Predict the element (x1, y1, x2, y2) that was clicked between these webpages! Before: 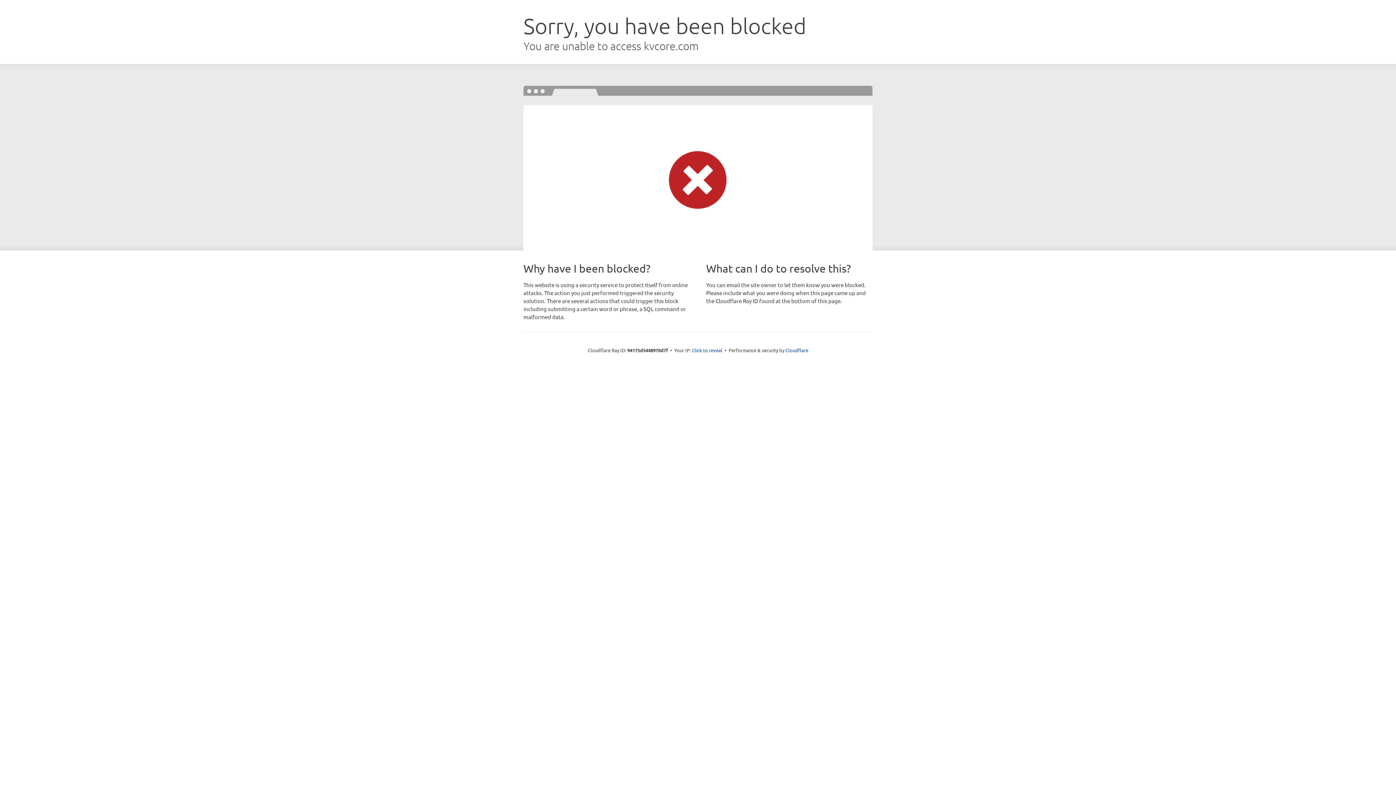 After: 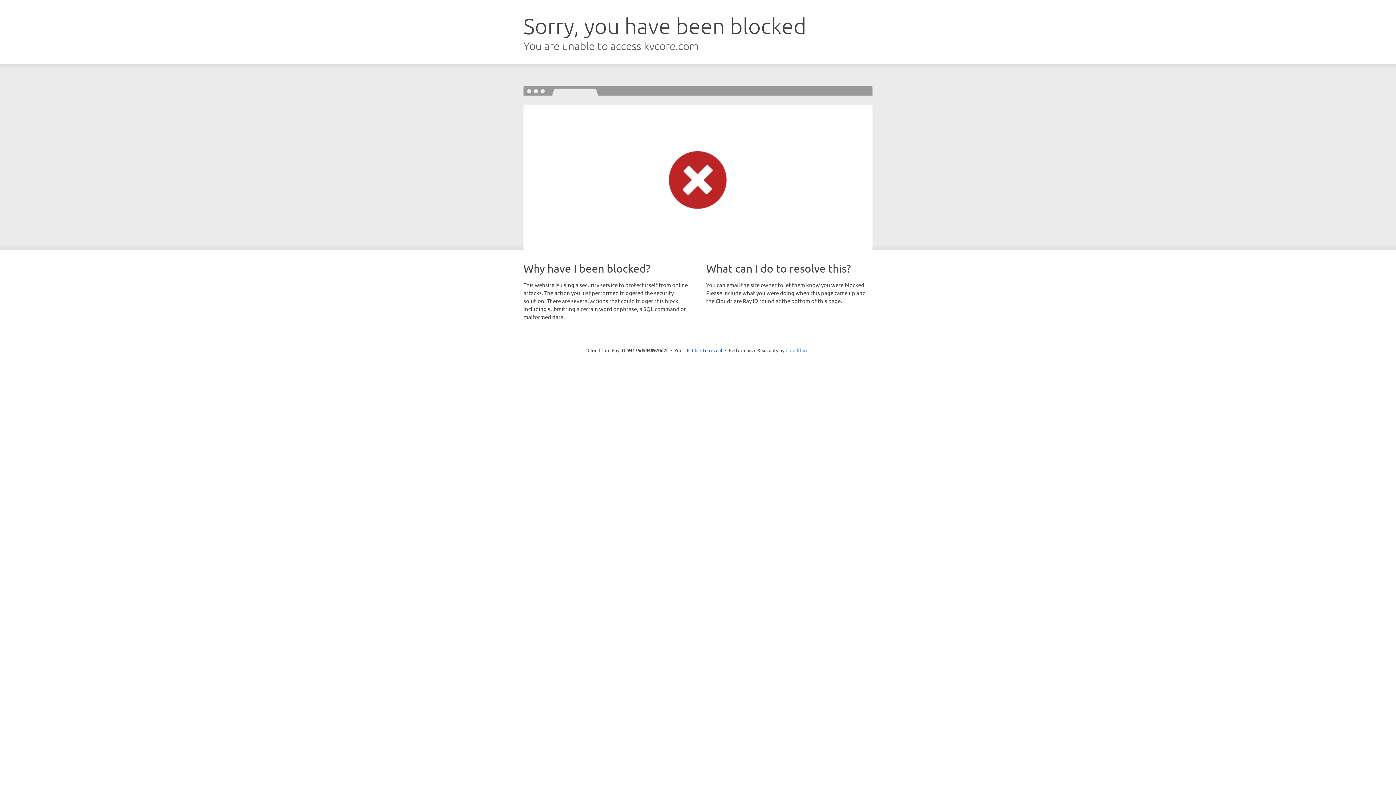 Action: label: Cloudflare bbox: (785, 347, 808, 353)